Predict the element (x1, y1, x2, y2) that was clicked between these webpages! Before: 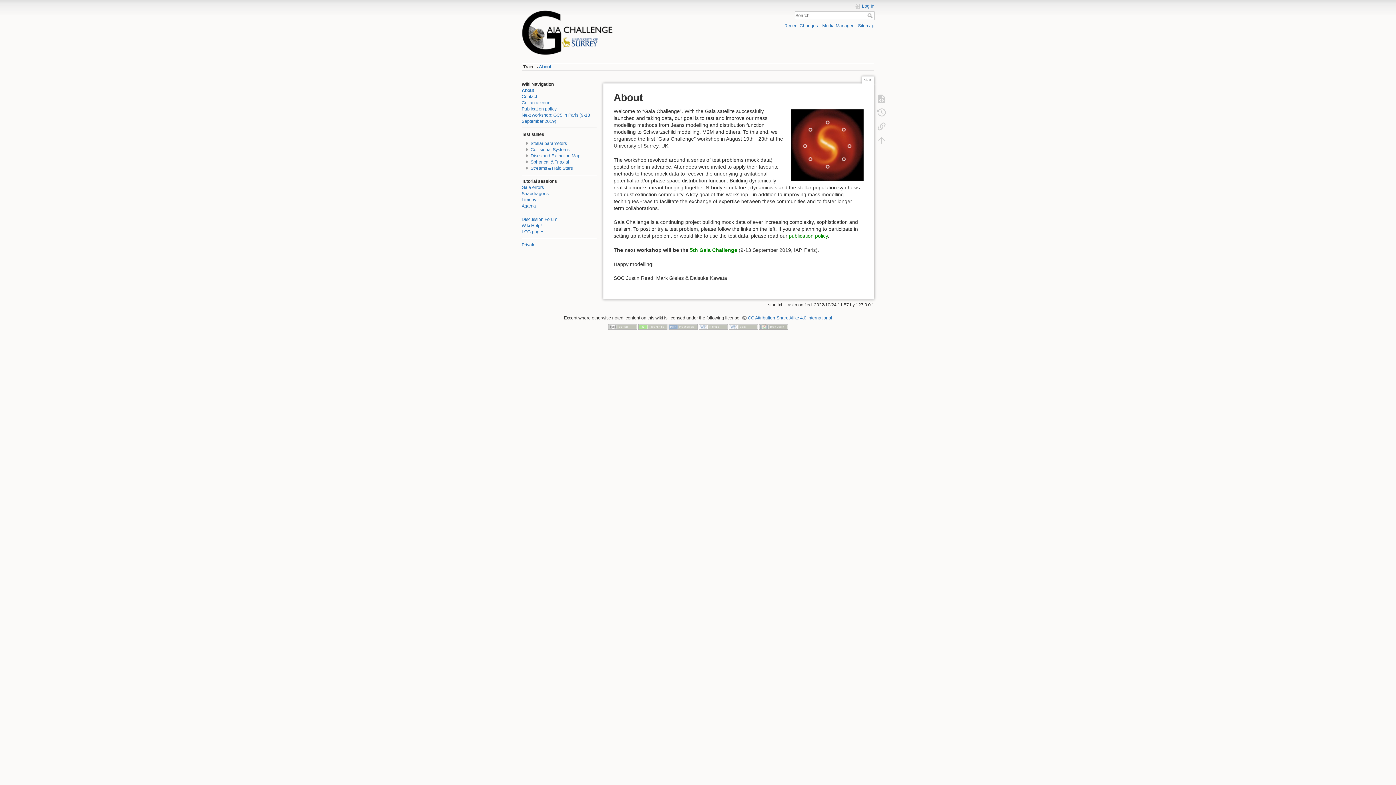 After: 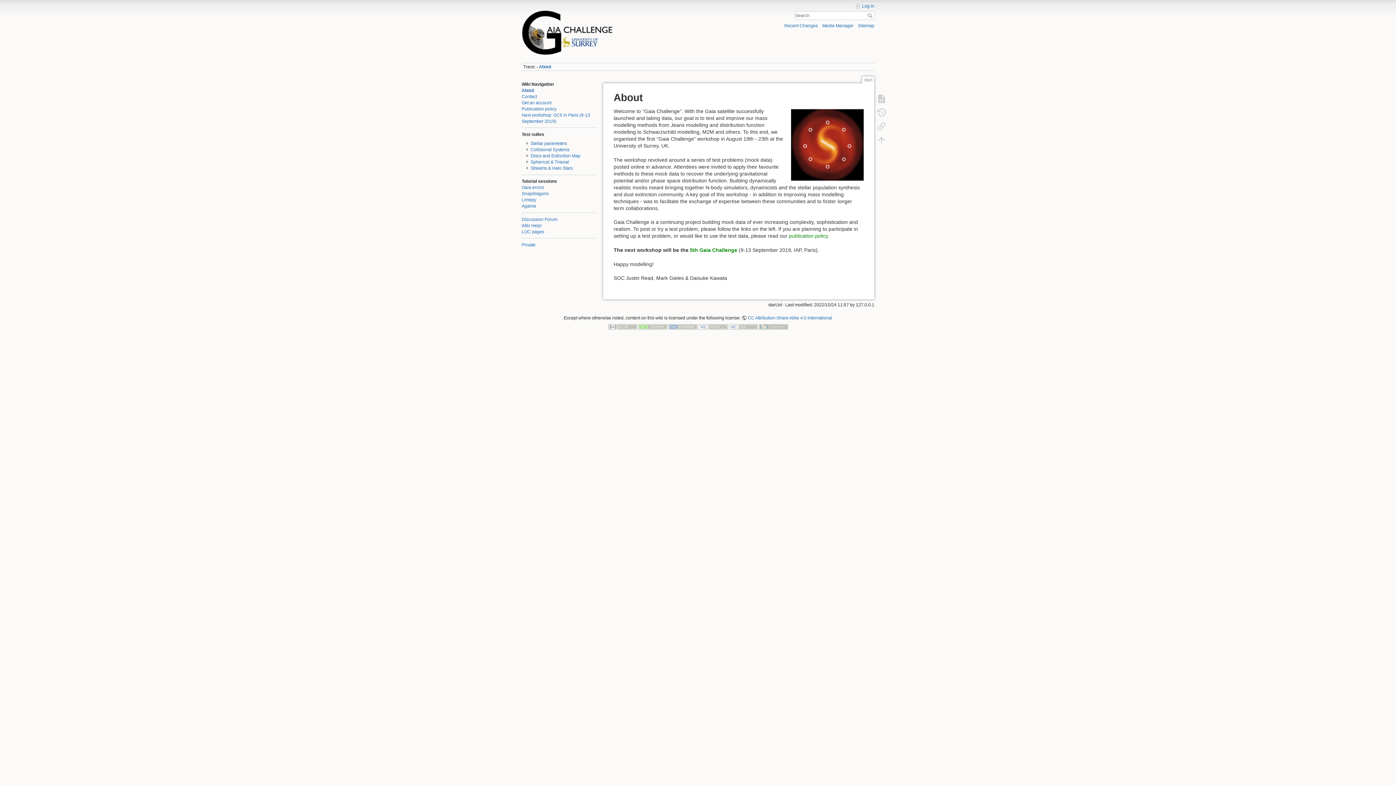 Action: bbox: (521, 10, 694, 13)